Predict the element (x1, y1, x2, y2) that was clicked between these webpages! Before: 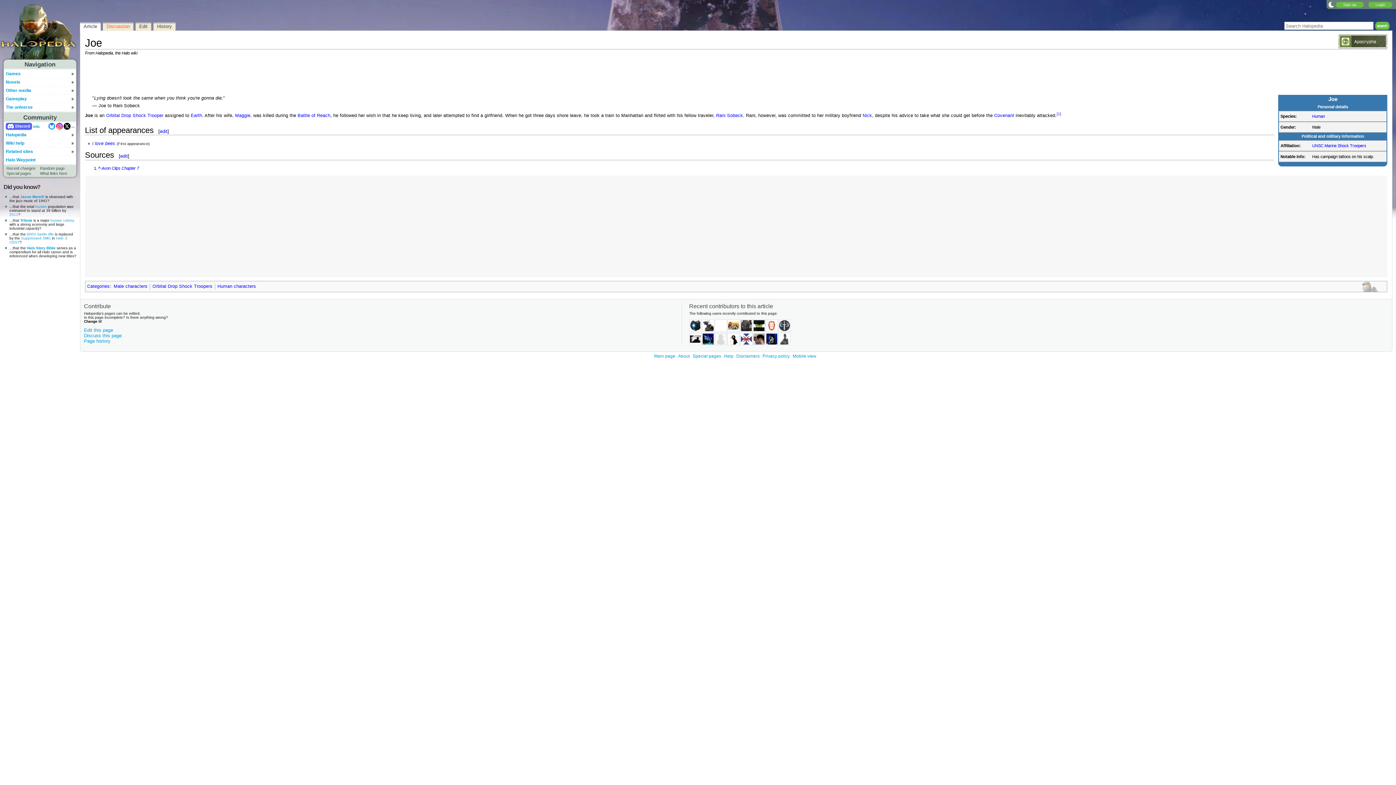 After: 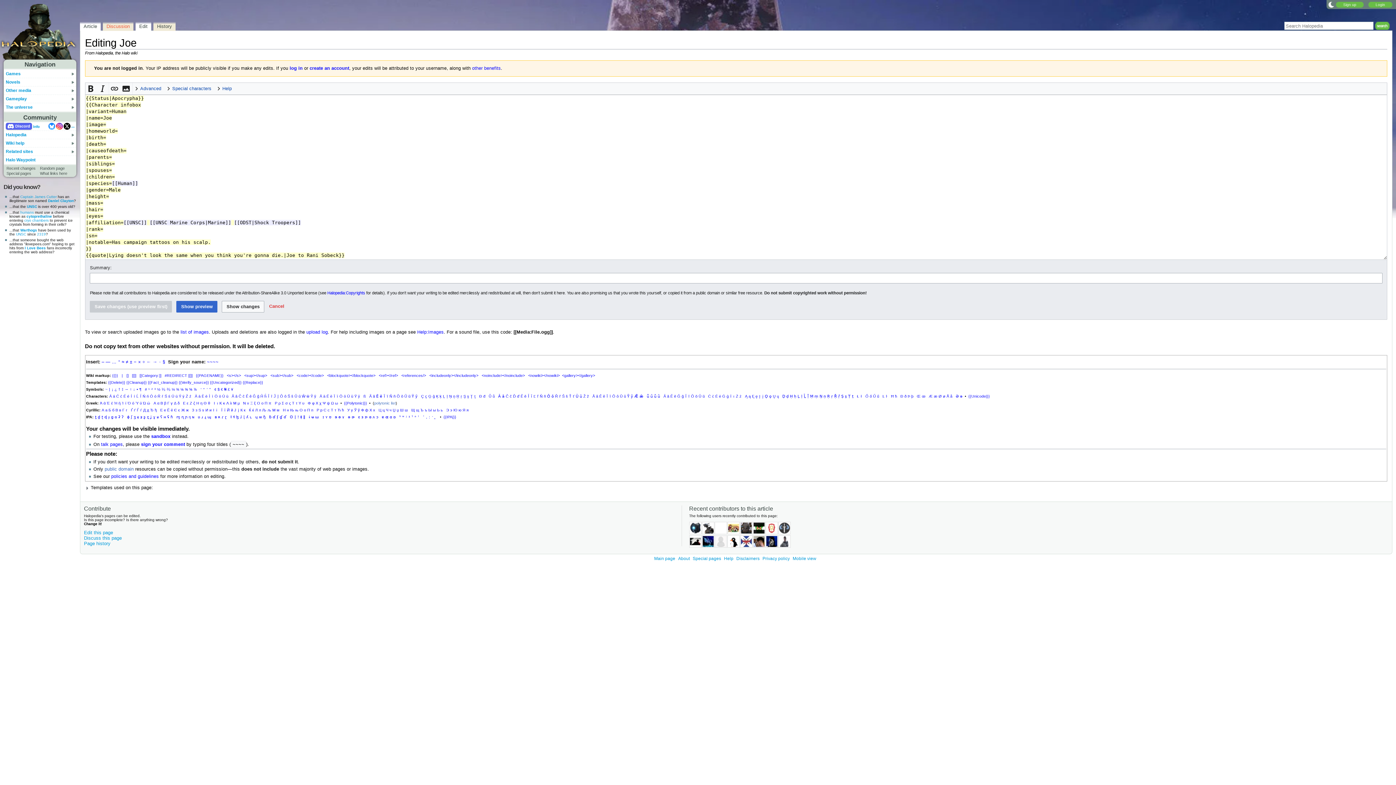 Action: bbox: (135, 21, 151, 30) label: Edit